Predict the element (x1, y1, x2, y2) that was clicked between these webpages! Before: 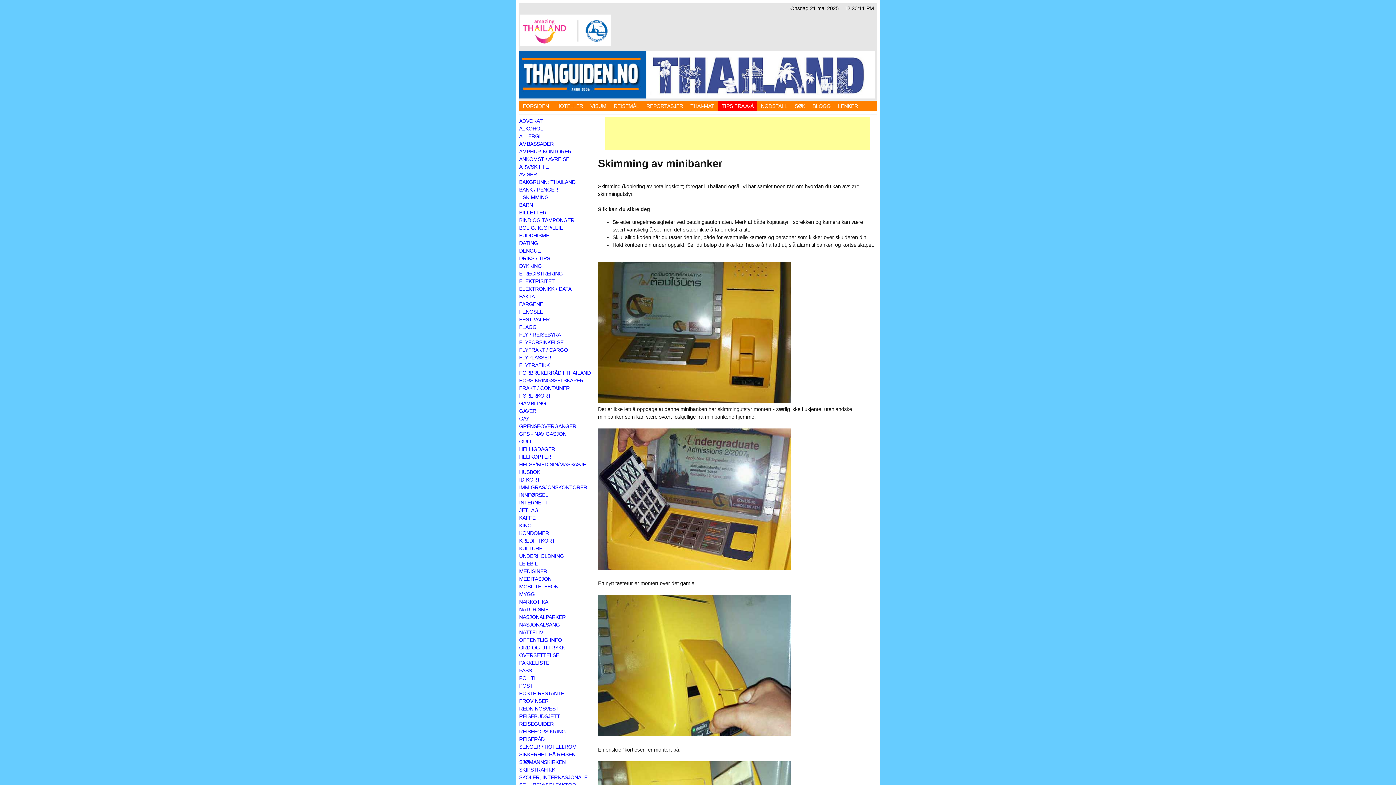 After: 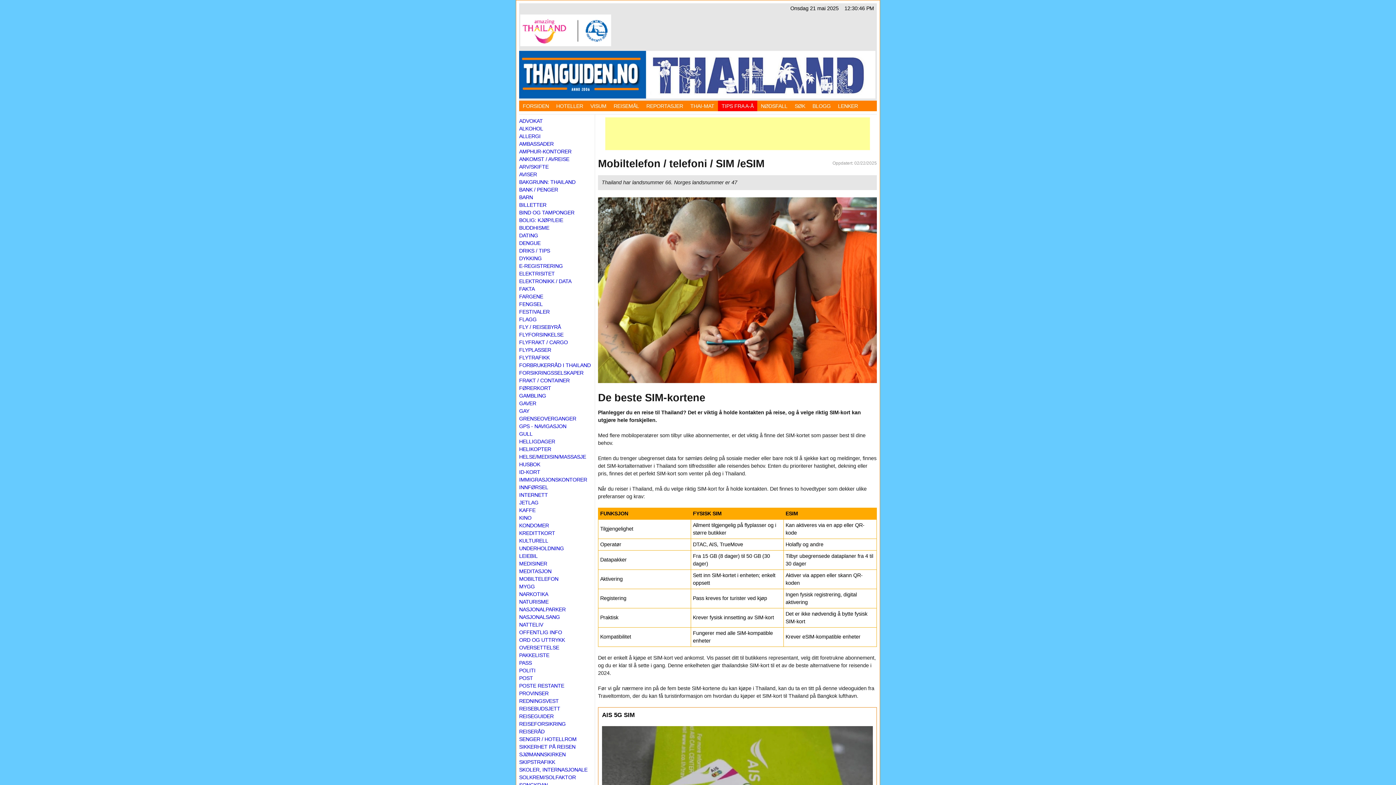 Action: label: MOBILTELEFON bbox: (519, 583, 592, 590)